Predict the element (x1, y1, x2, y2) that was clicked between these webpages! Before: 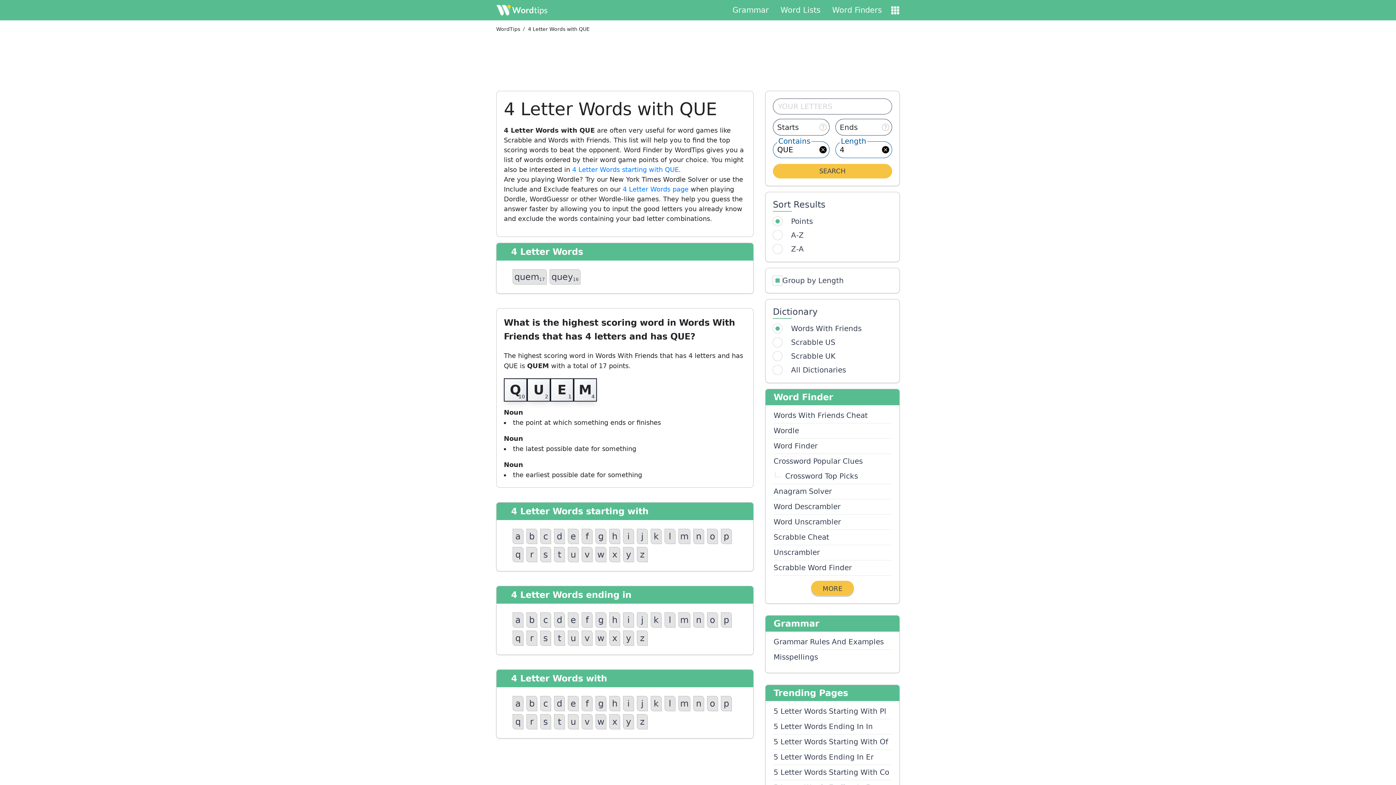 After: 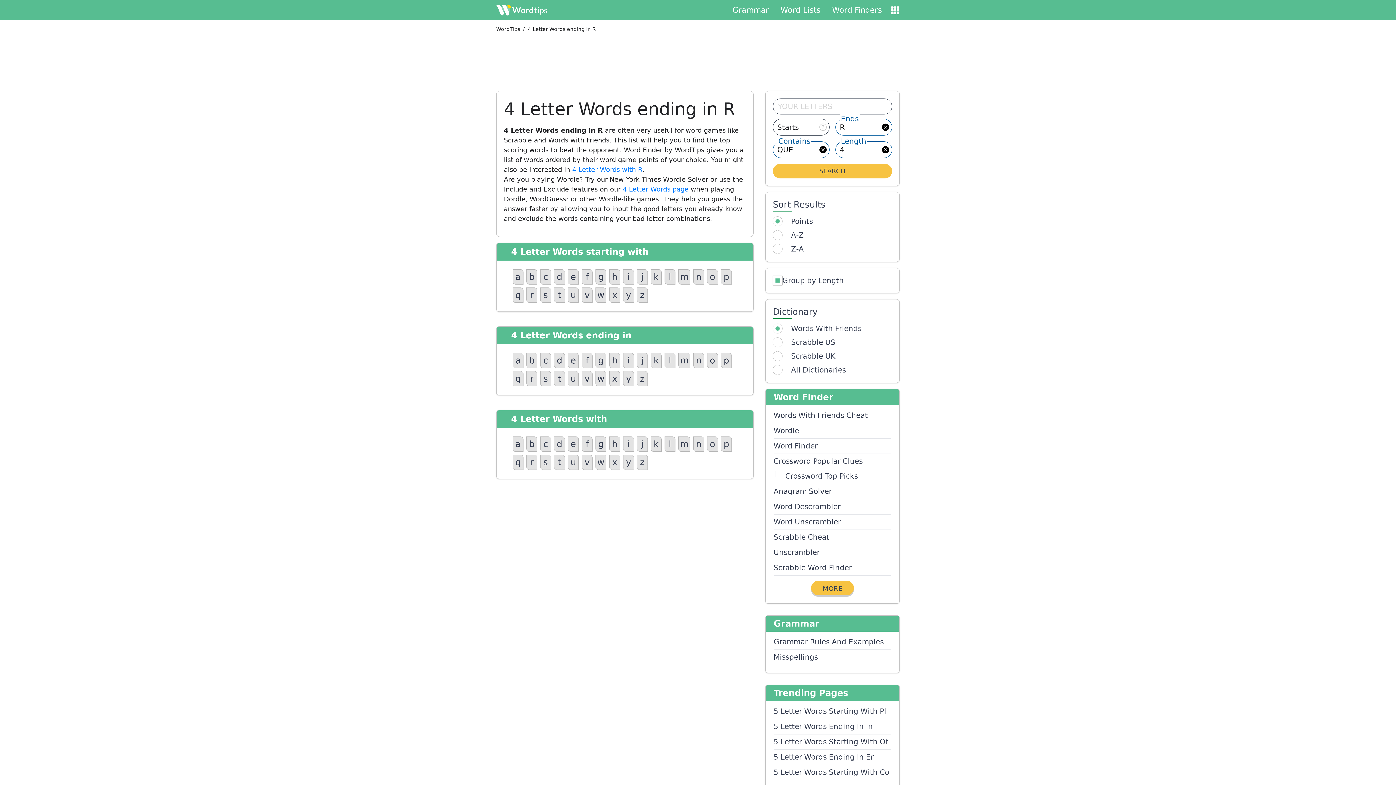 Action: label: r bbox: (526, 630, 537, 646)